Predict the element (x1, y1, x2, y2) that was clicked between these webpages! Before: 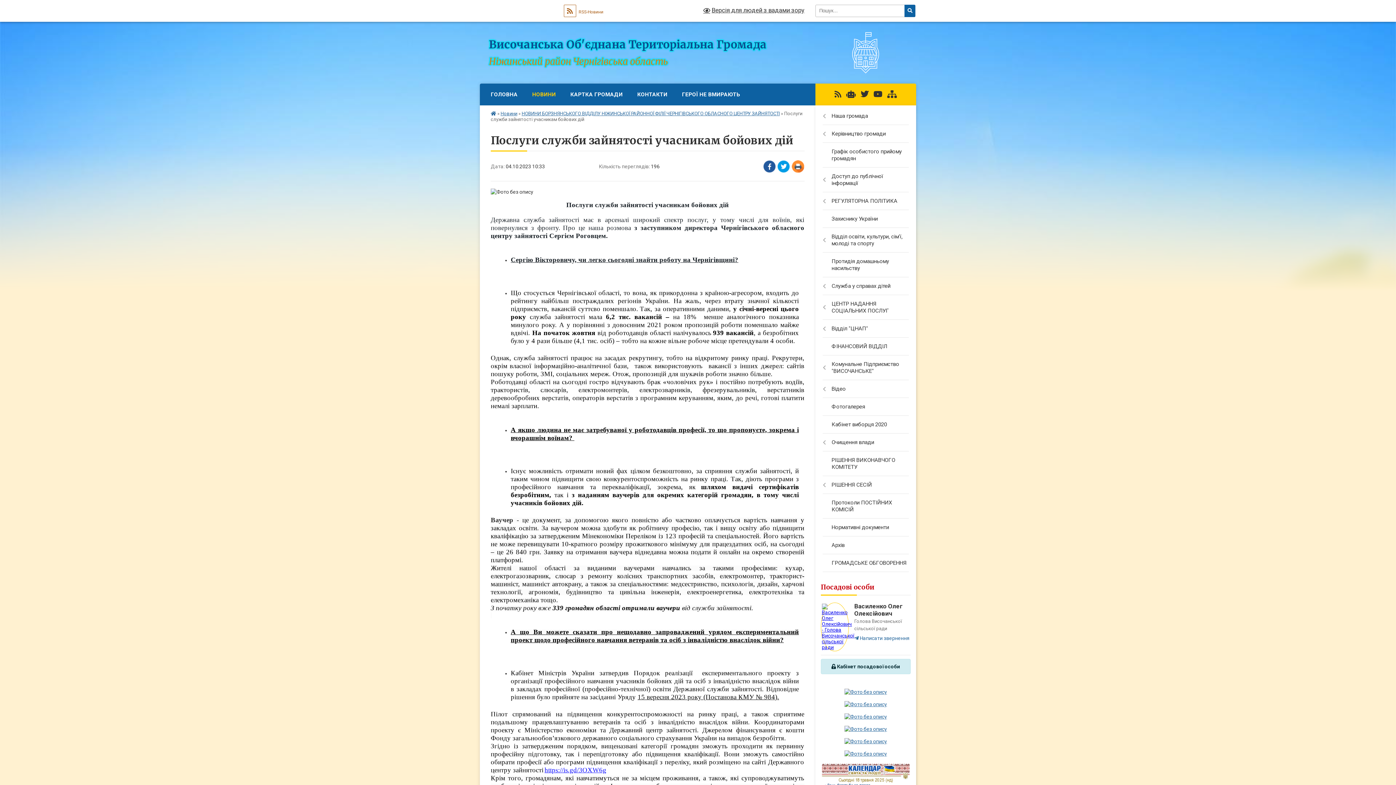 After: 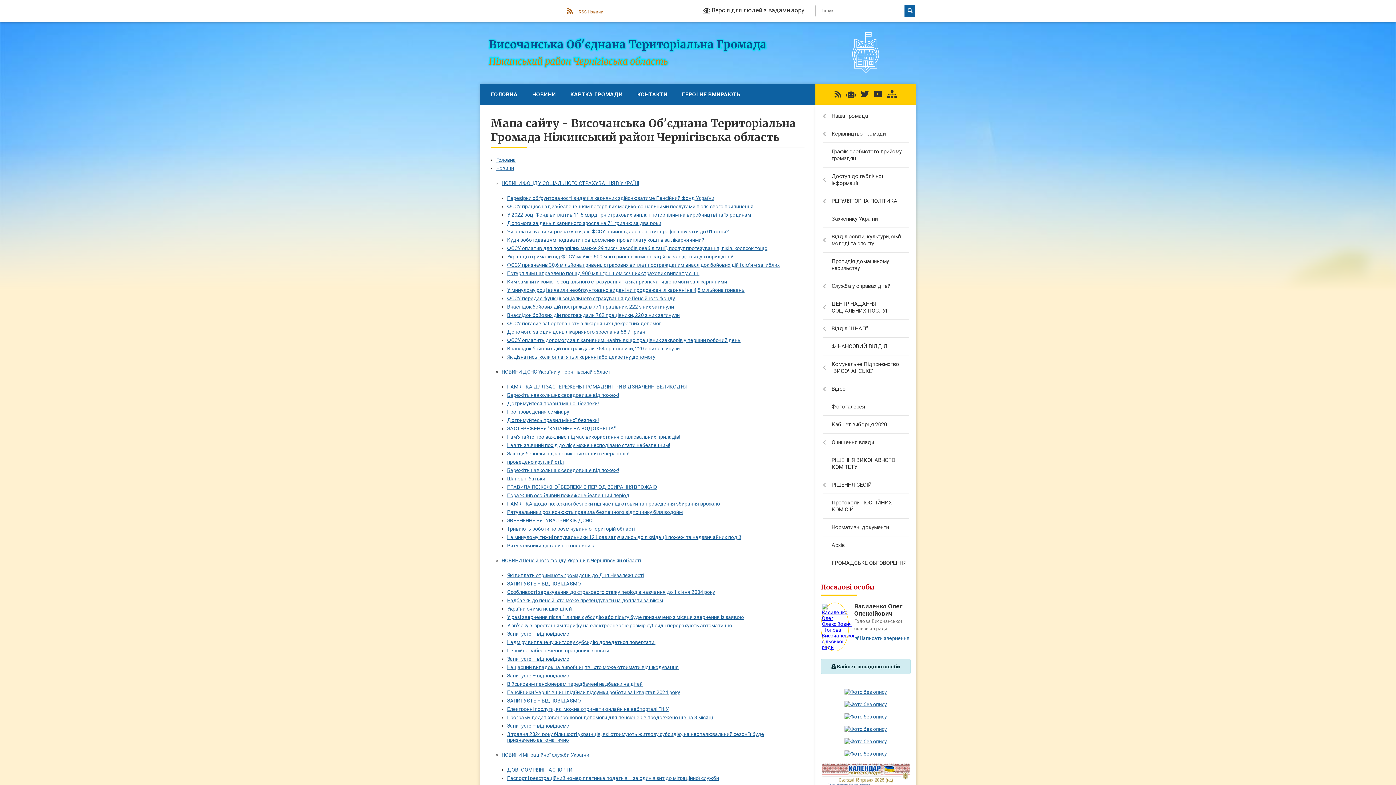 Action: bbox: (887, 90, 897, 98)